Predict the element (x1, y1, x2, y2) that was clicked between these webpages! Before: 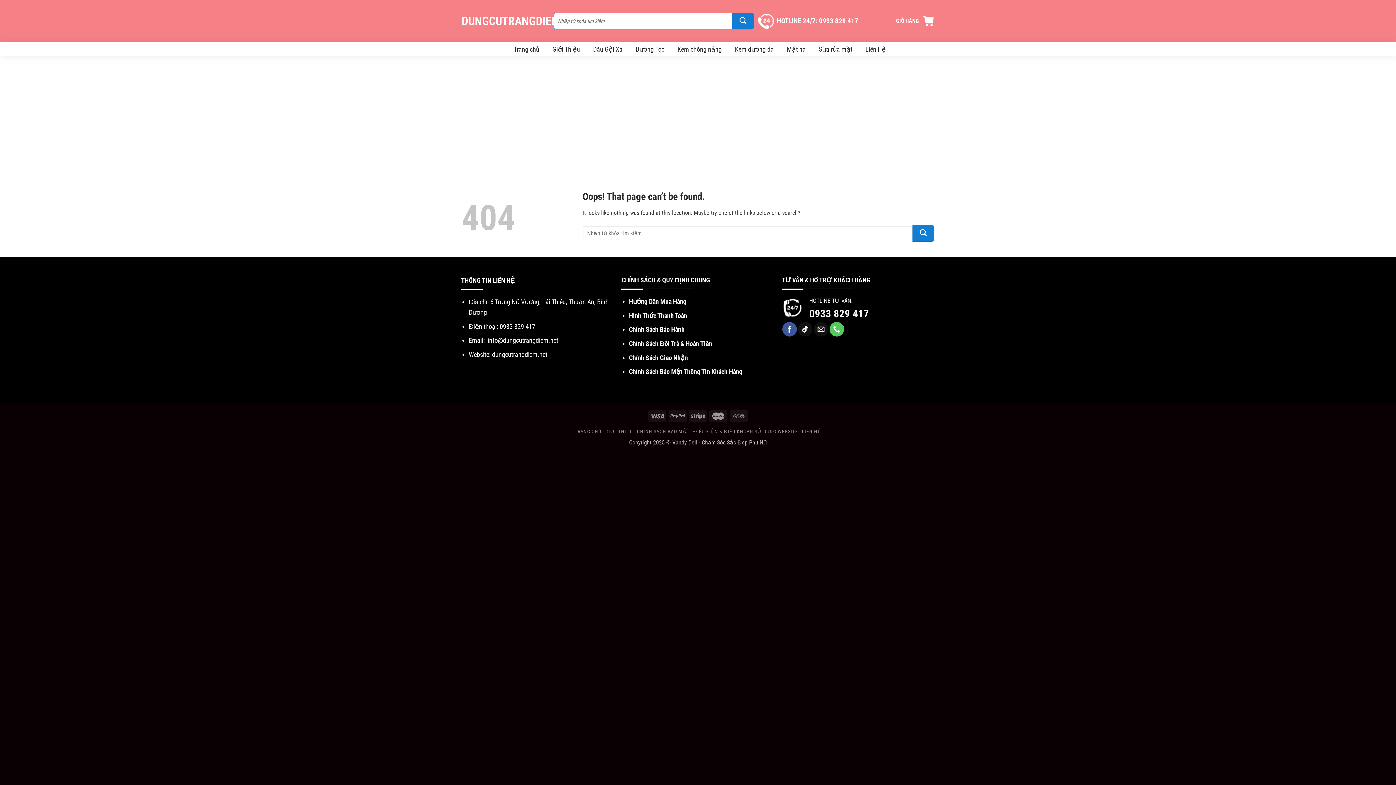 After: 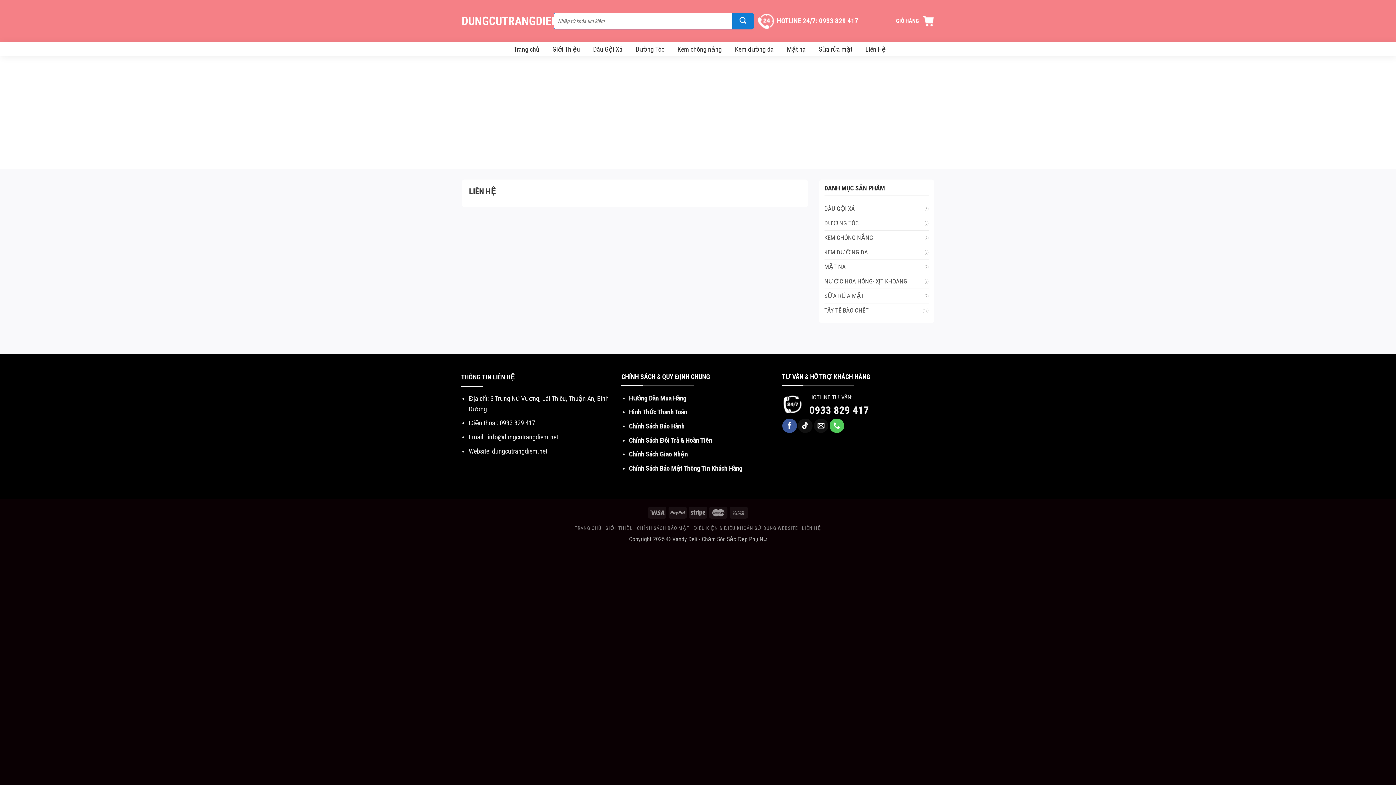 Action: bbox: (863, 42, 887, 55) label: Liên Hệ